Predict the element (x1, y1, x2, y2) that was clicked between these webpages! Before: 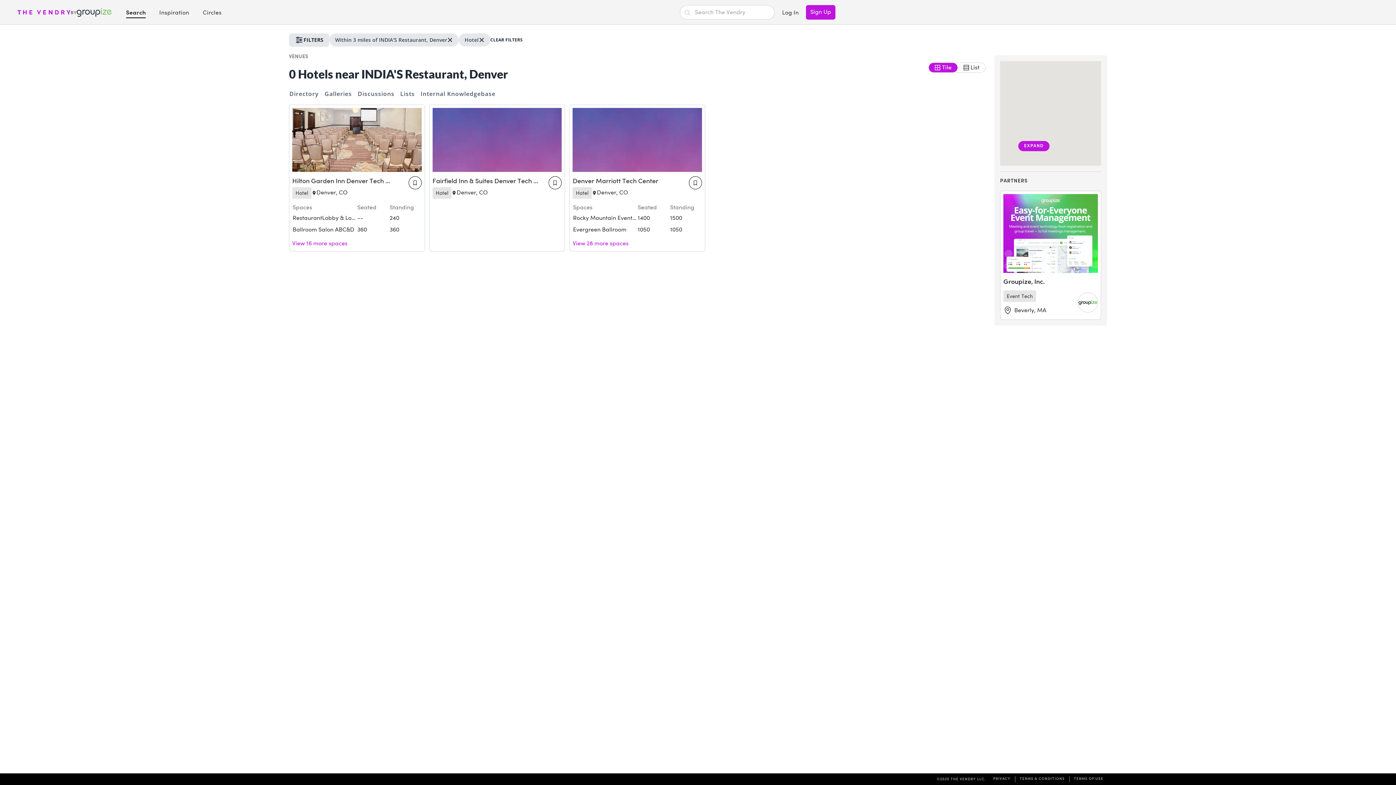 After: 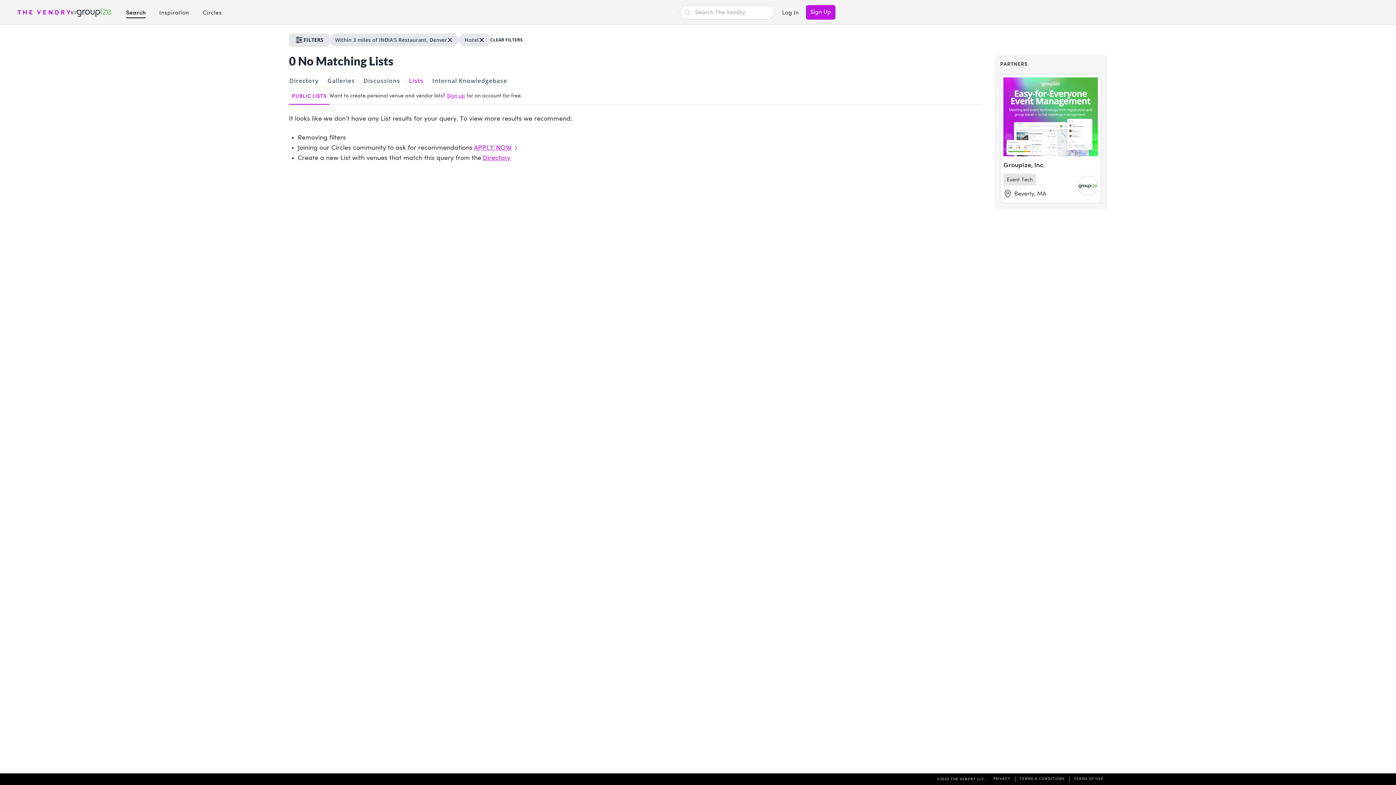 Action: bbox: (400, 88, 414, 98) label: Lists